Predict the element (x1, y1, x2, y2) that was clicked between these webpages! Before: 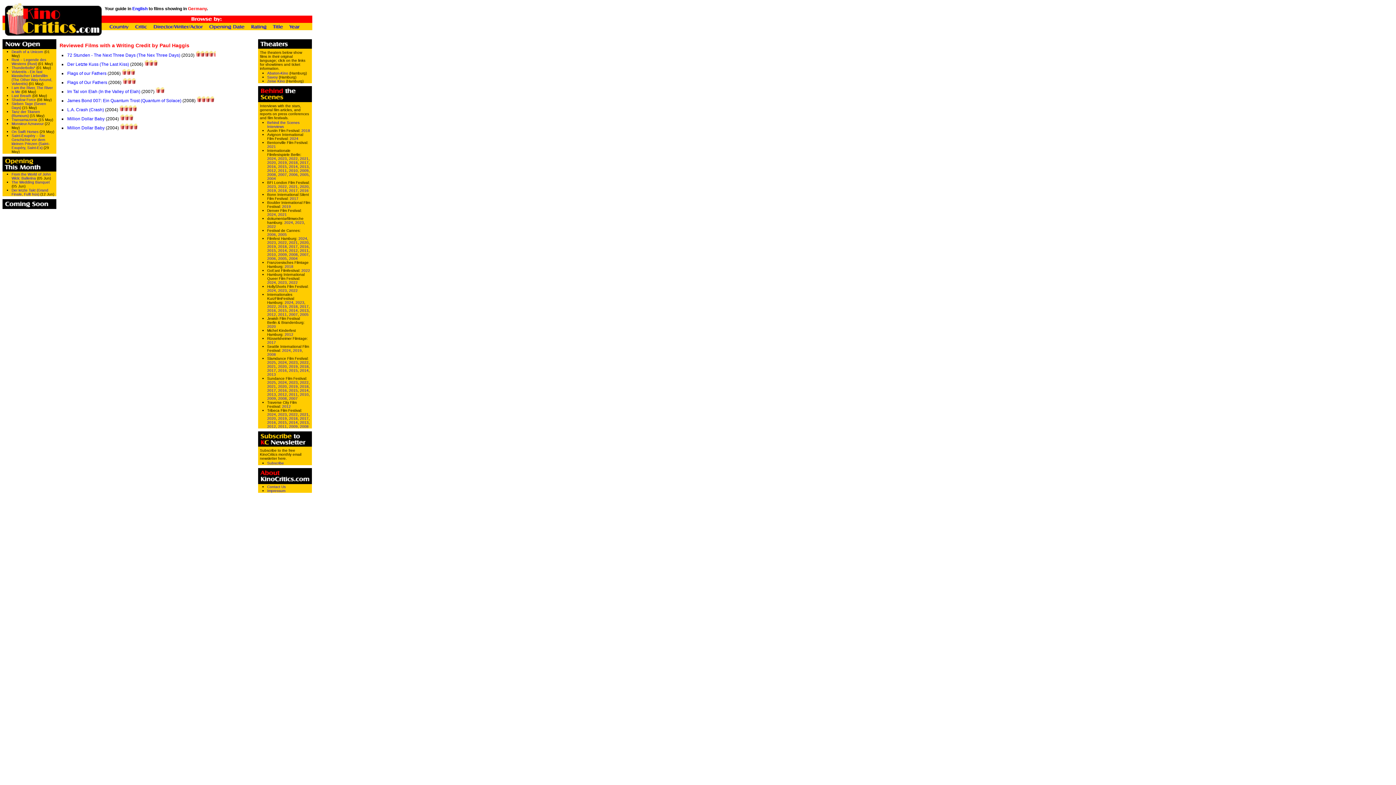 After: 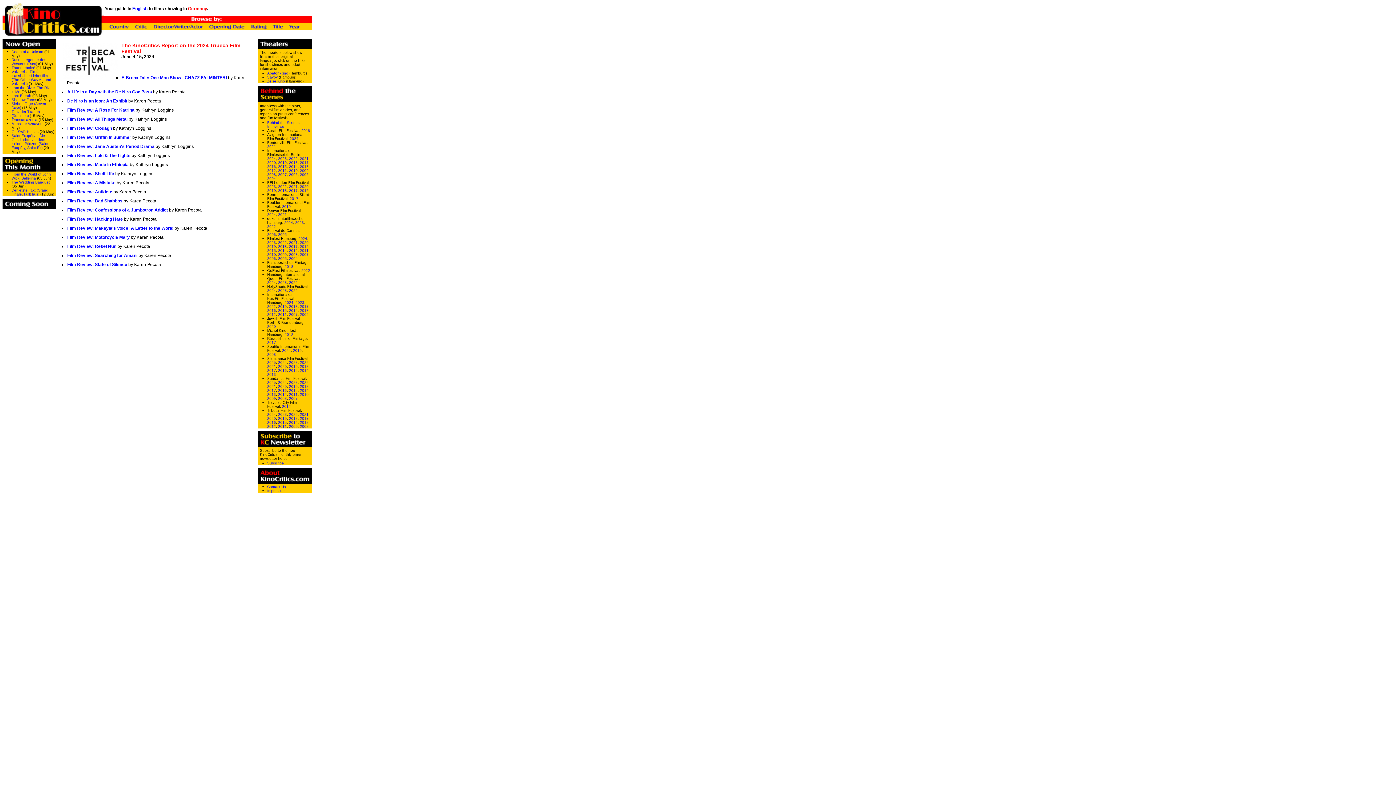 Action: bbox: (267, 412, 276, 416) label: 2024